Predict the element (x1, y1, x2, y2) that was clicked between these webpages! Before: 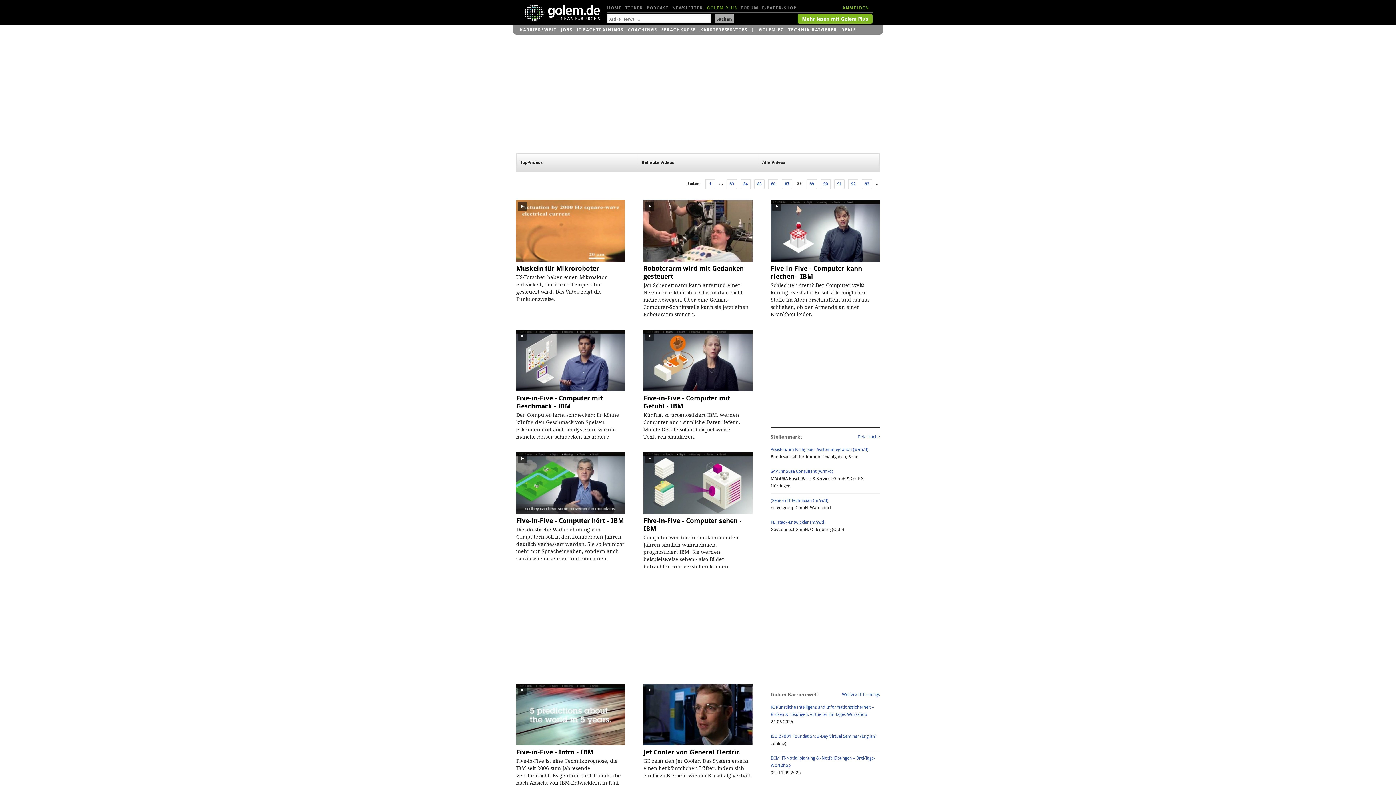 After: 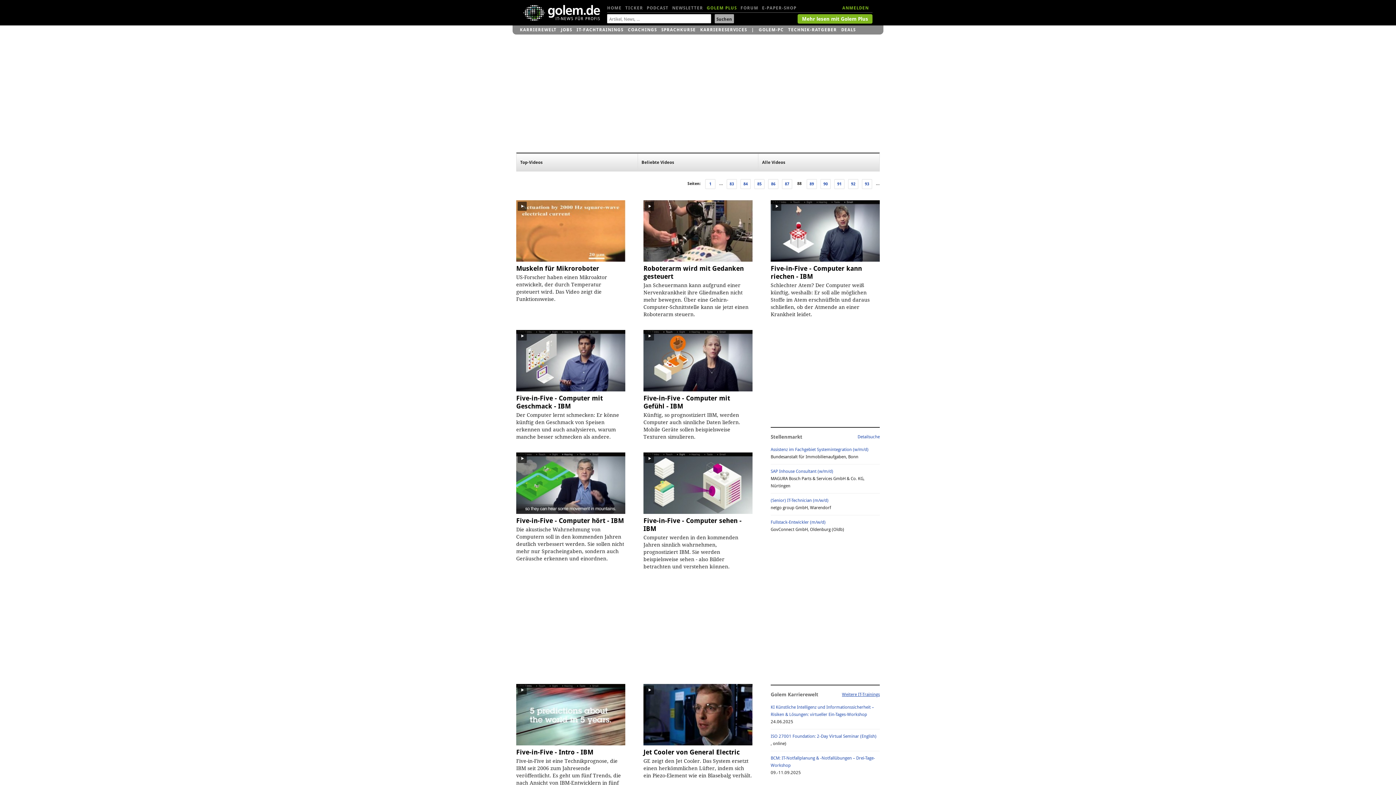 Action: bbox: (842, 692, 880, 697) label: Weitere IT-Trainings